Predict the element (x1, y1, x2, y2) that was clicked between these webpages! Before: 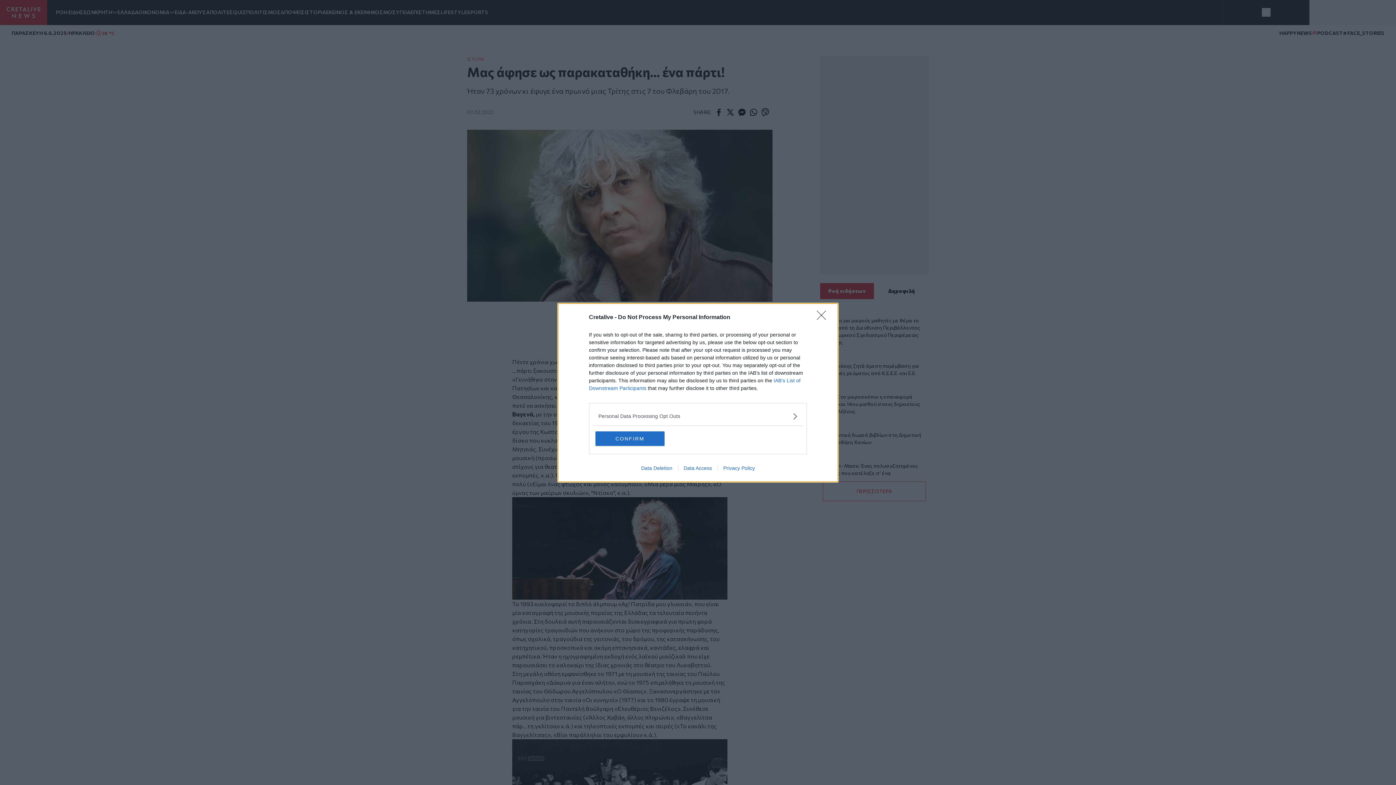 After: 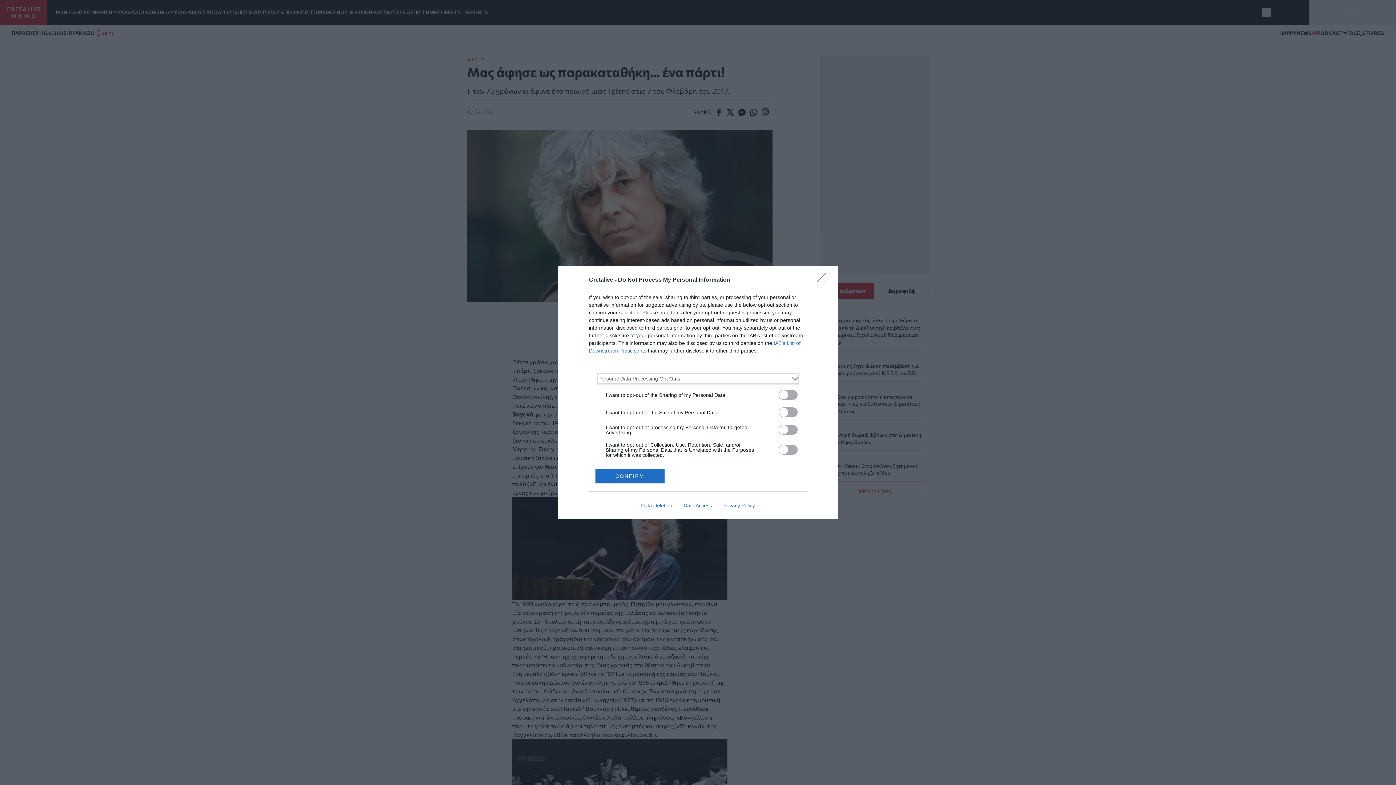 Action: label: Opt-Outs bbox: (598, 412, 797, 420)